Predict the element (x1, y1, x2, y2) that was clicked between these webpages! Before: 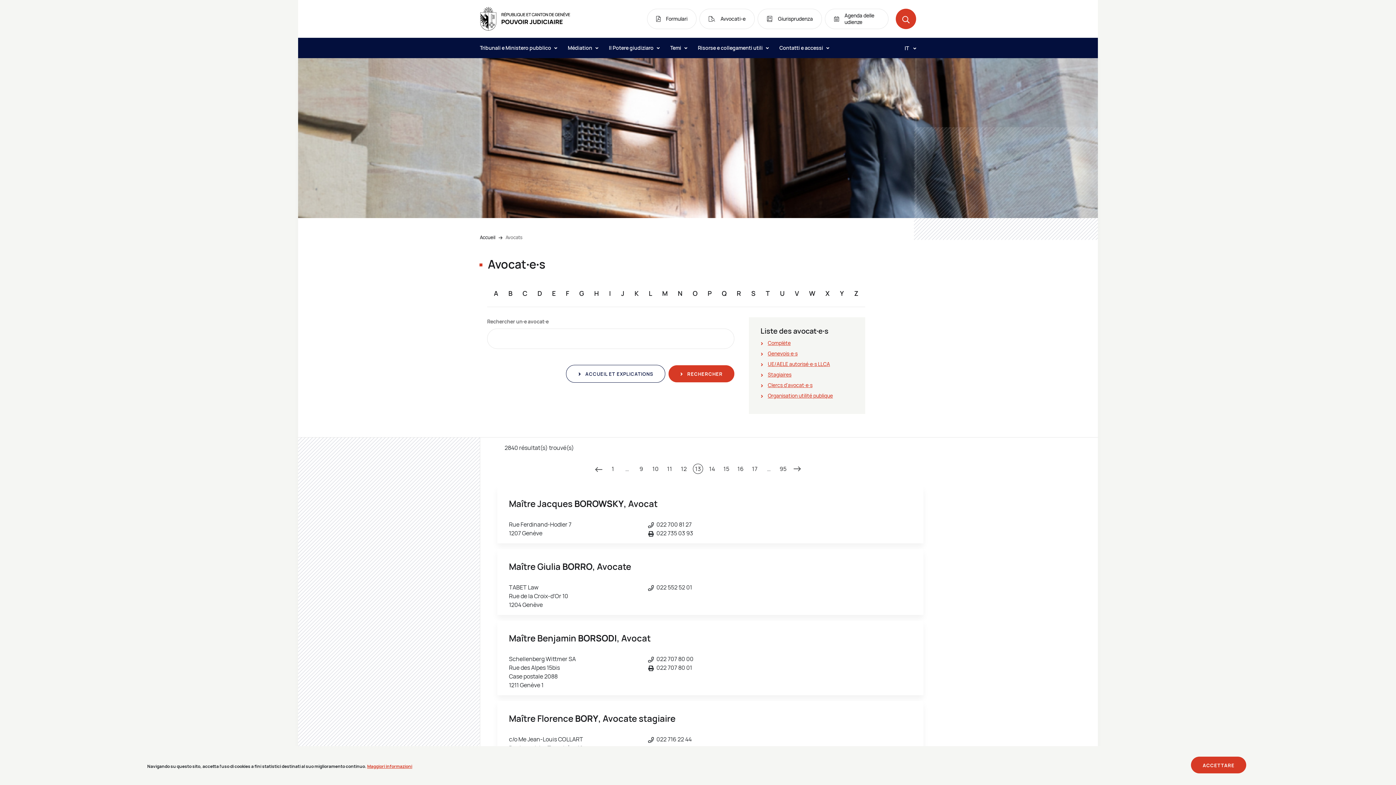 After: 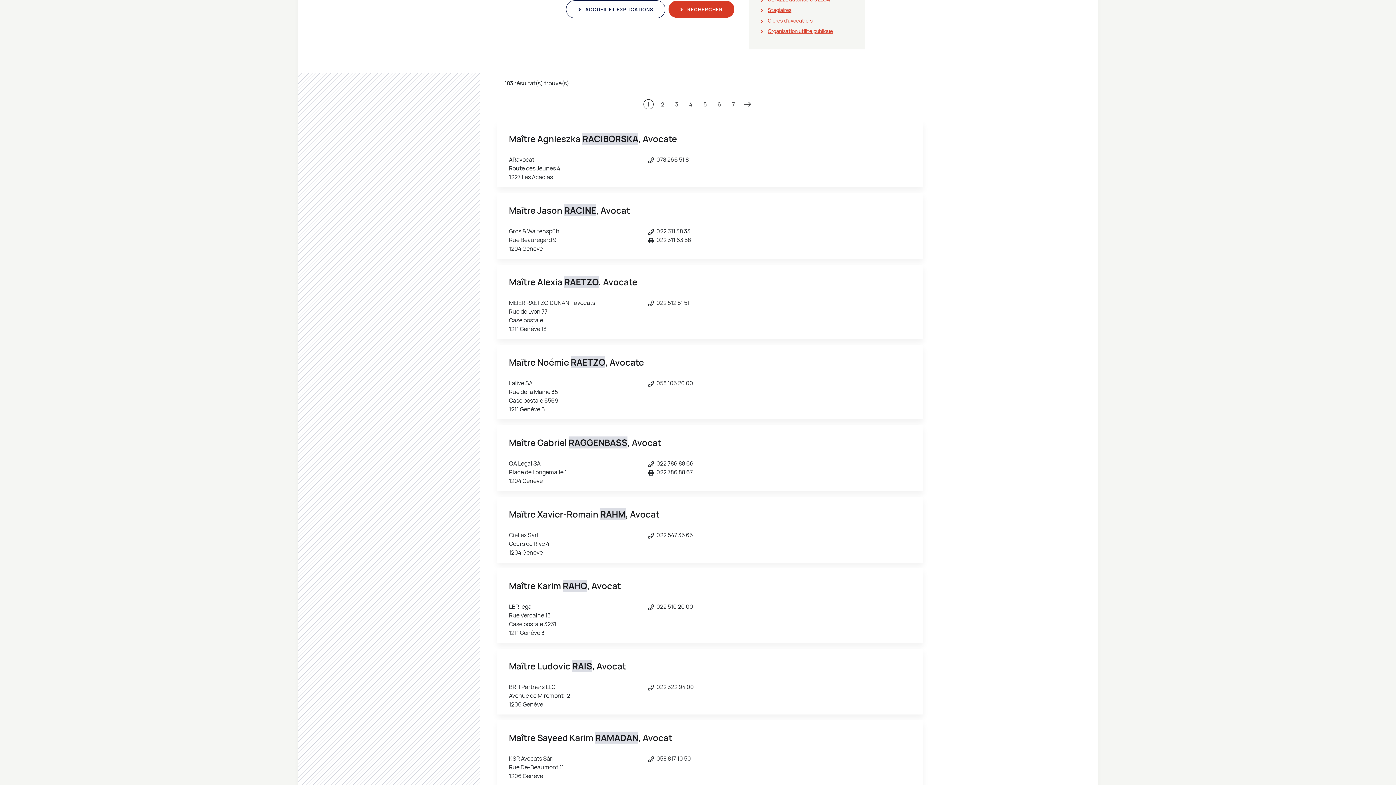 Action: label: R bbox: (736, 289, 741, 297)